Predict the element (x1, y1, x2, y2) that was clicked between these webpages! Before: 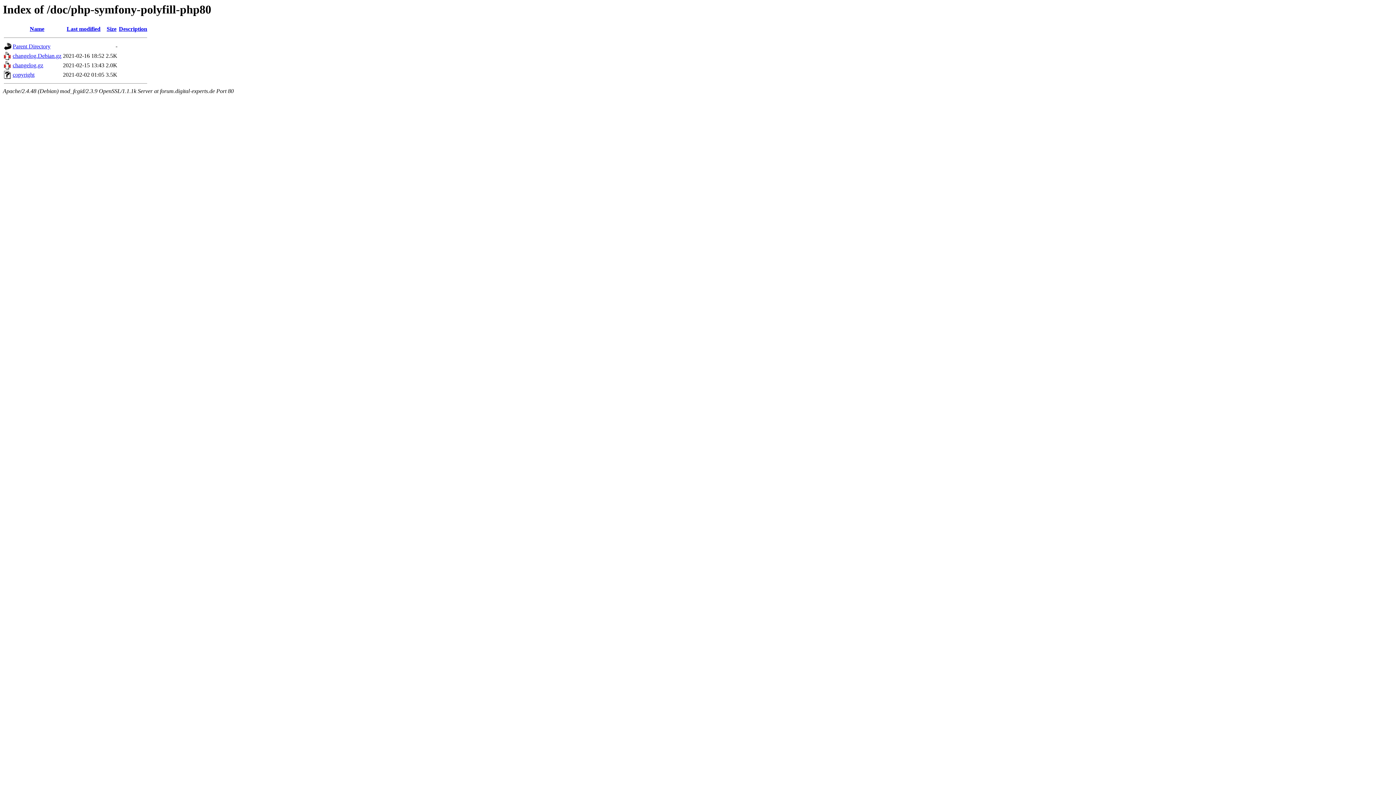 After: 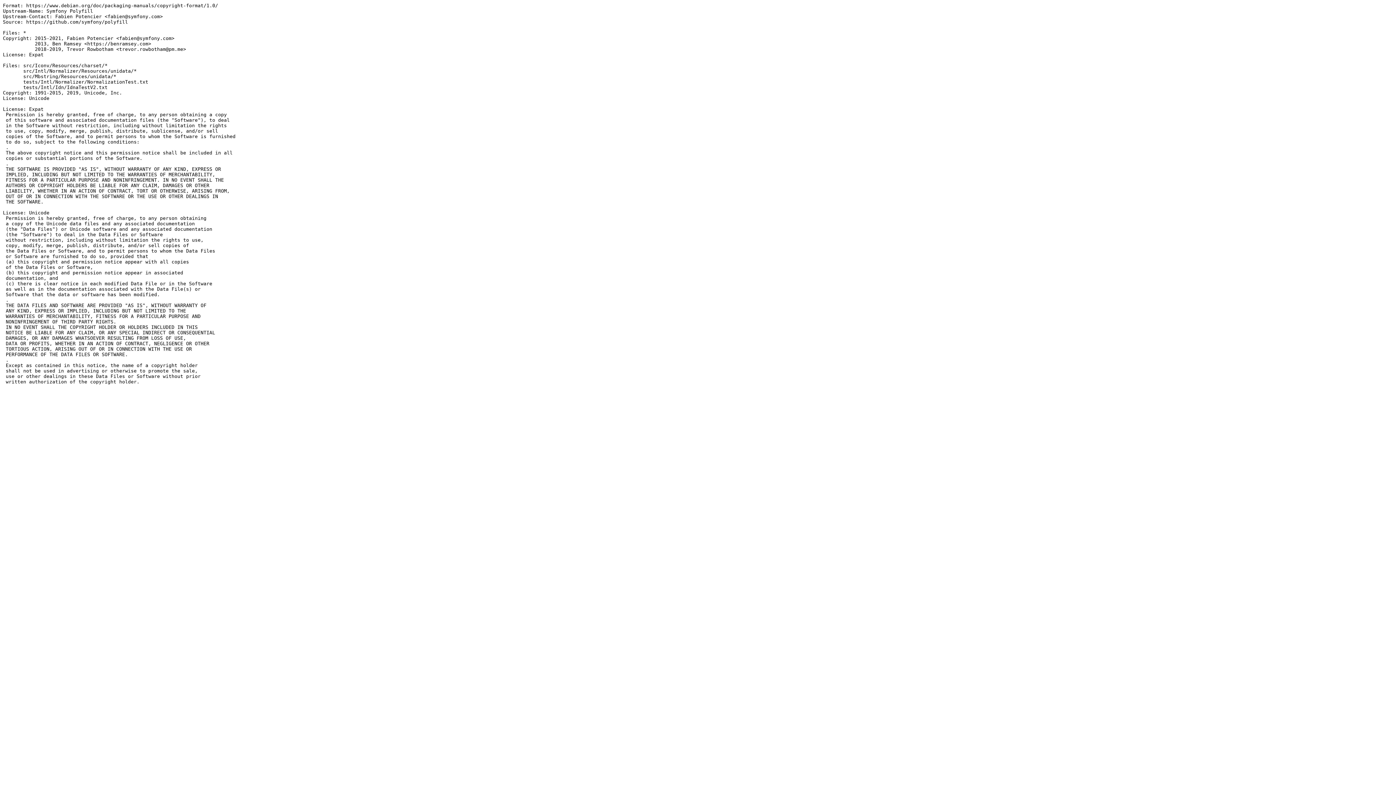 Action: bbox: (12, 71, 34, 77) label: copyright